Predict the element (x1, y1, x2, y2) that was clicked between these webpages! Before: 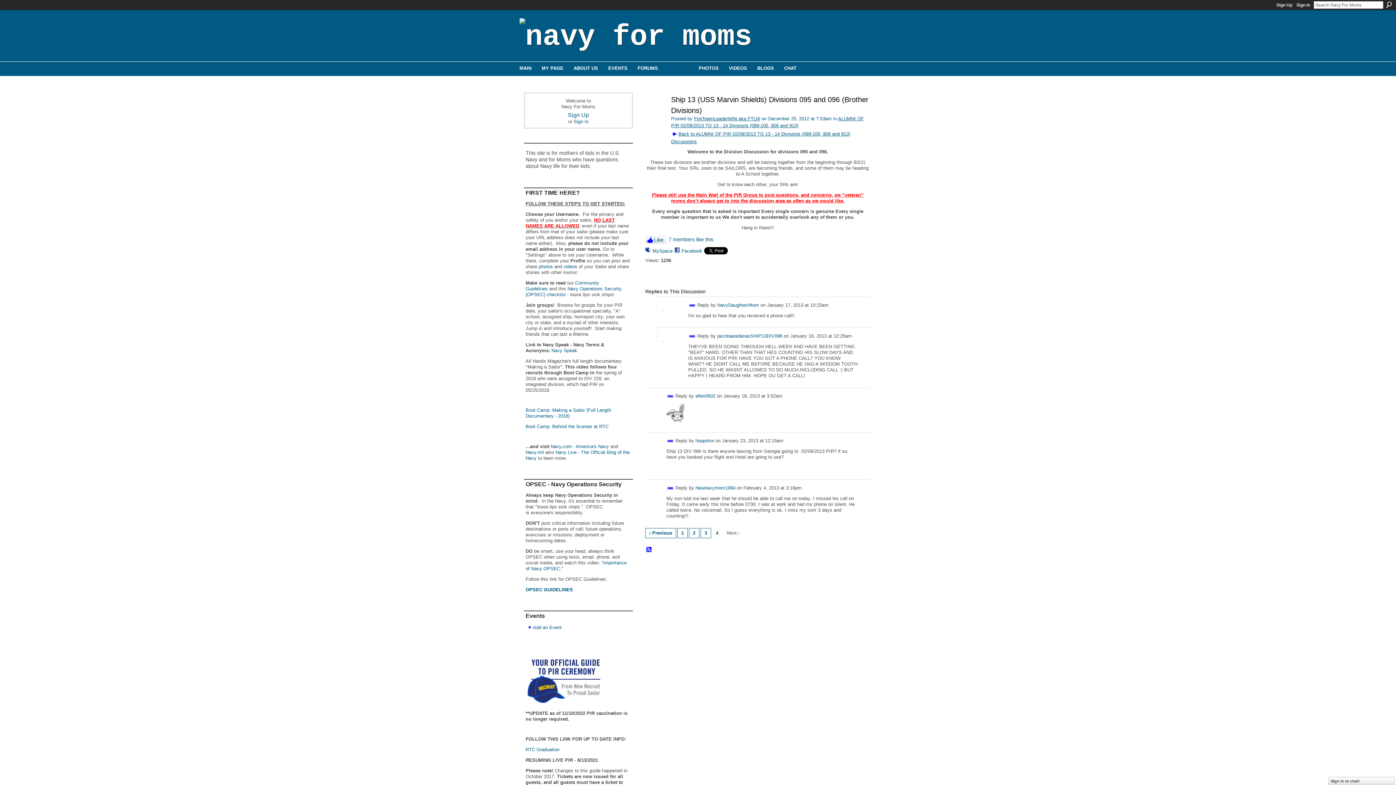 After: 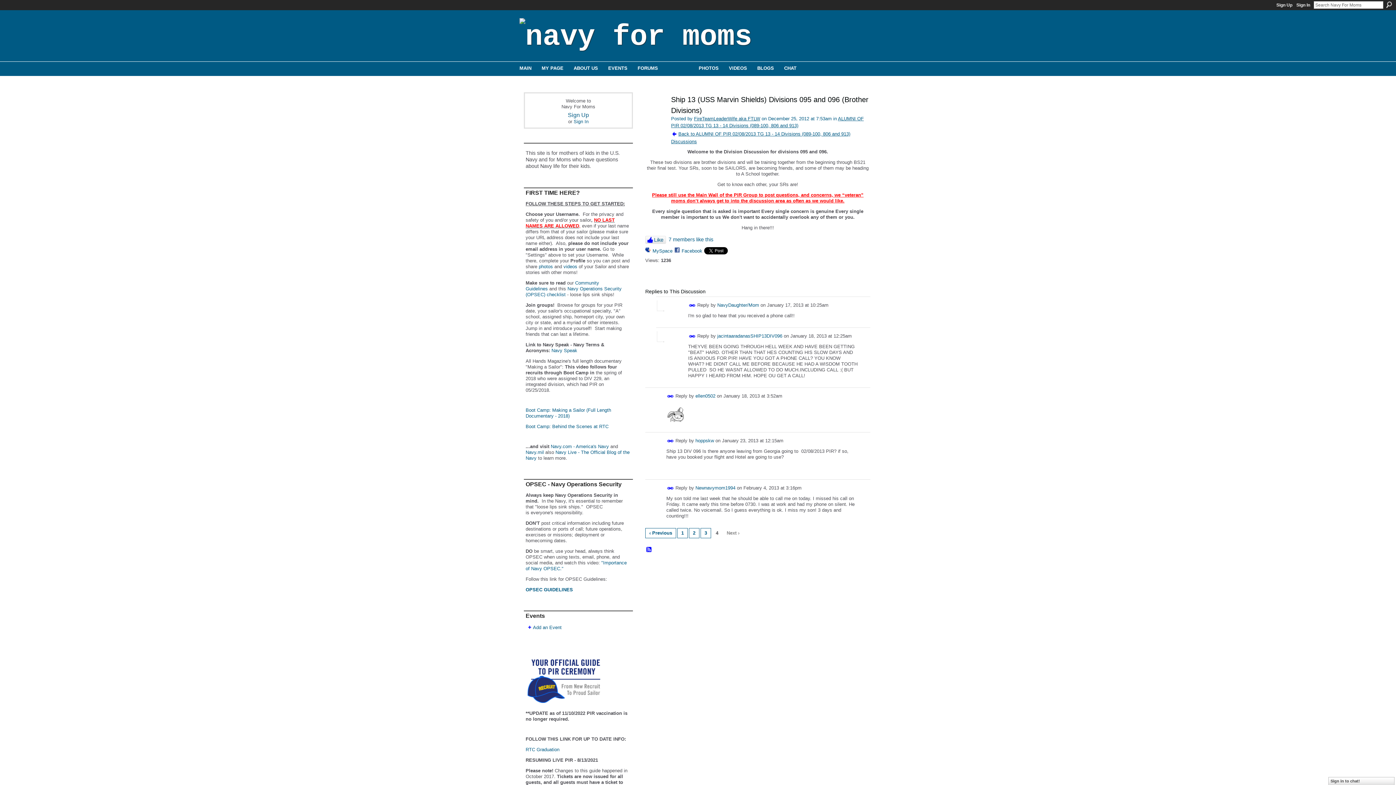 Action: bbox: (525, 653, 631, 706)